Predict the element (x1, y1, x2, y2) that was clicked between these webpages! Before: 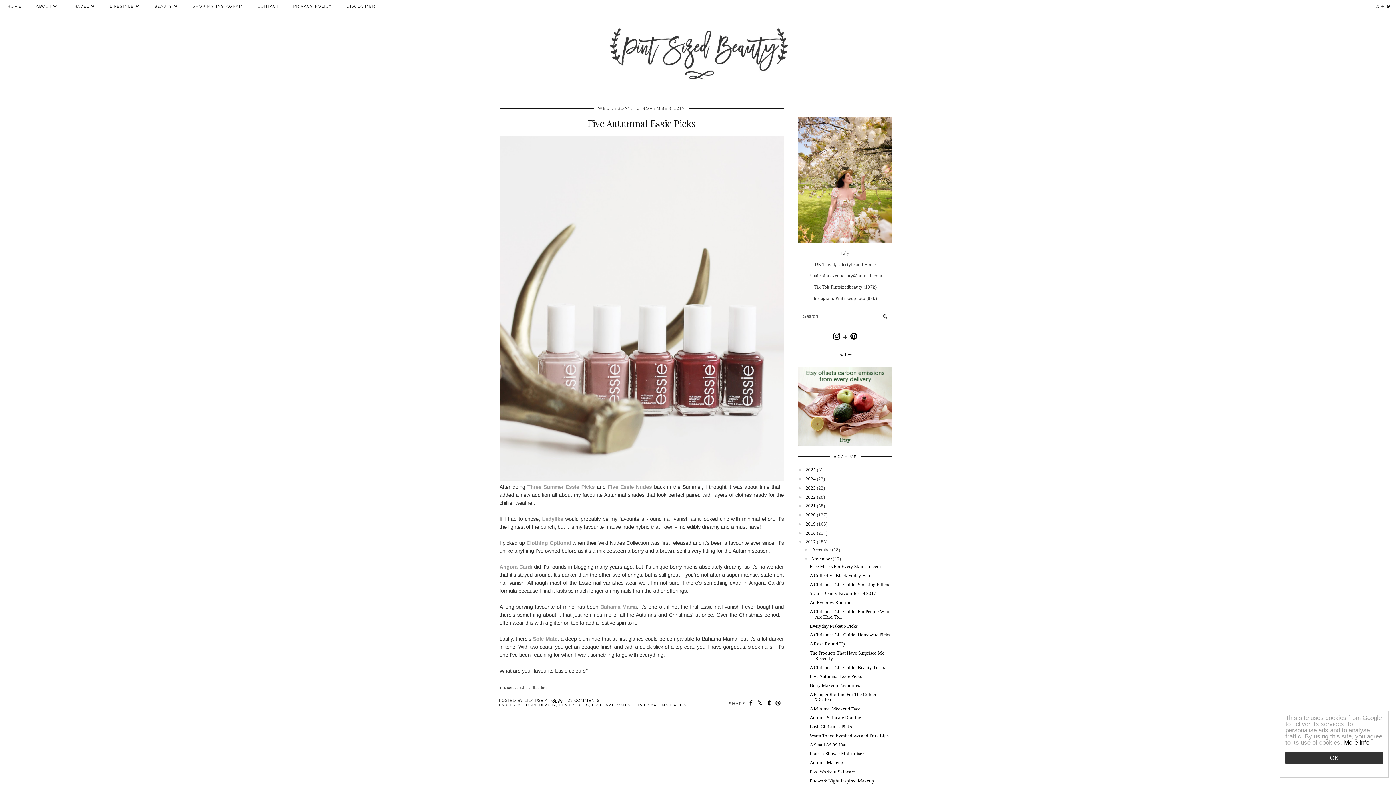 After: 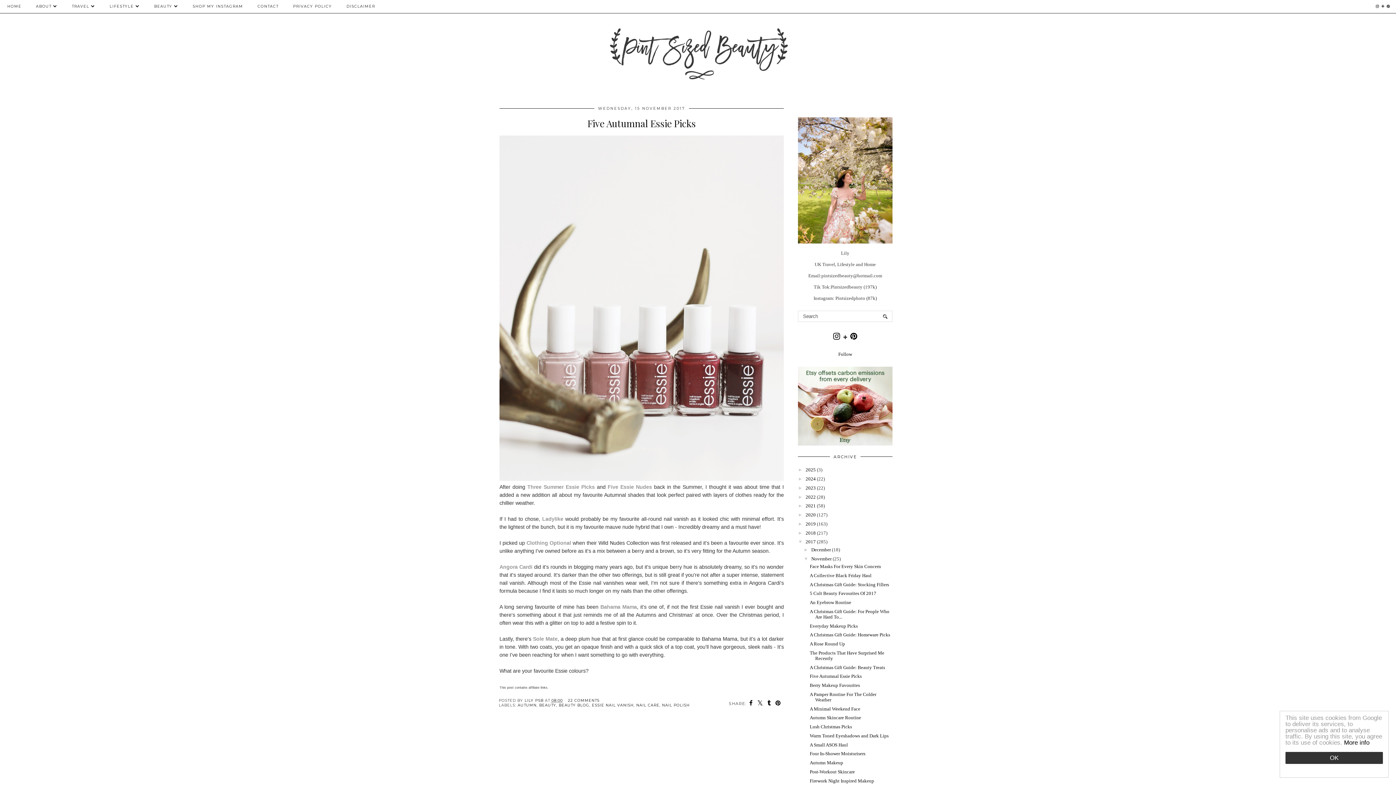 Action: bbox: (533, 636, 557, 642) label: Sole Mate